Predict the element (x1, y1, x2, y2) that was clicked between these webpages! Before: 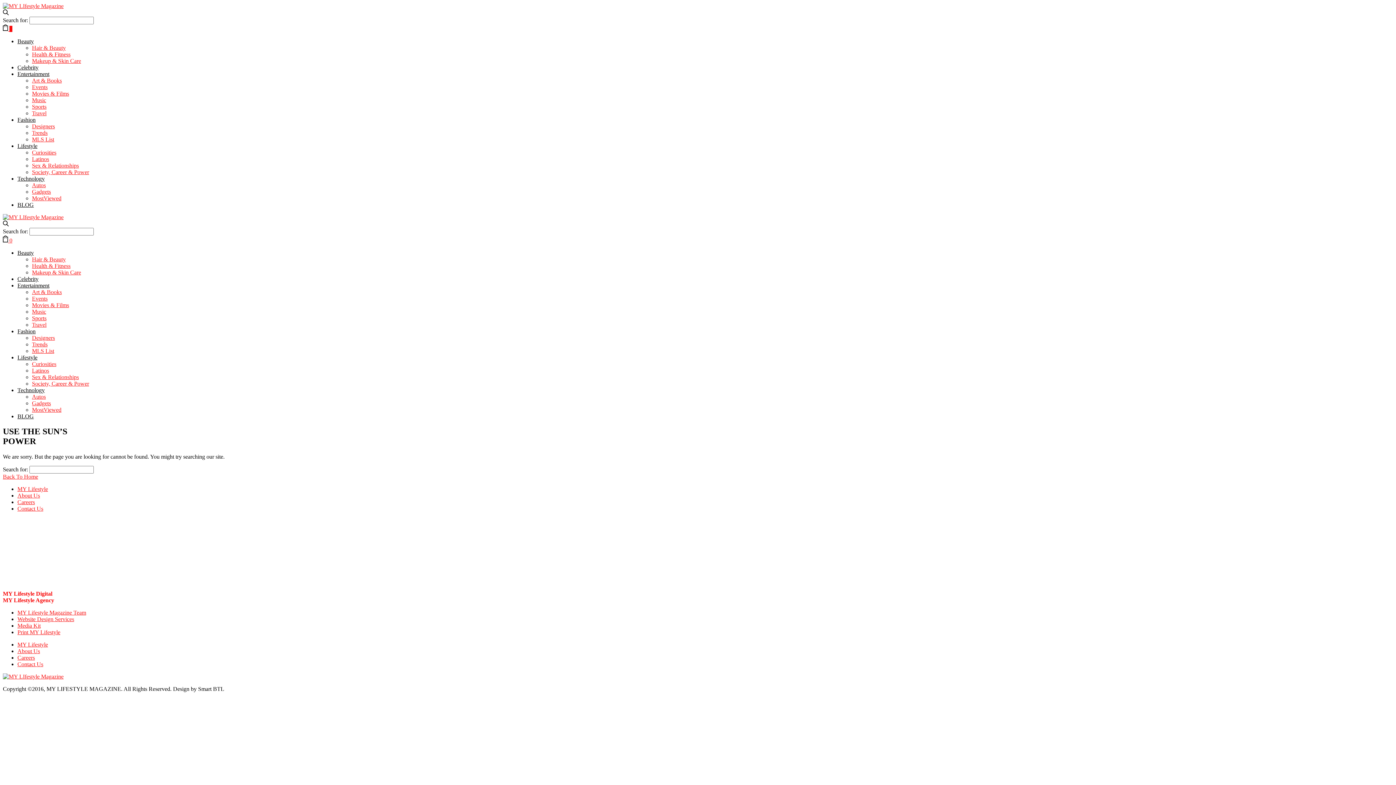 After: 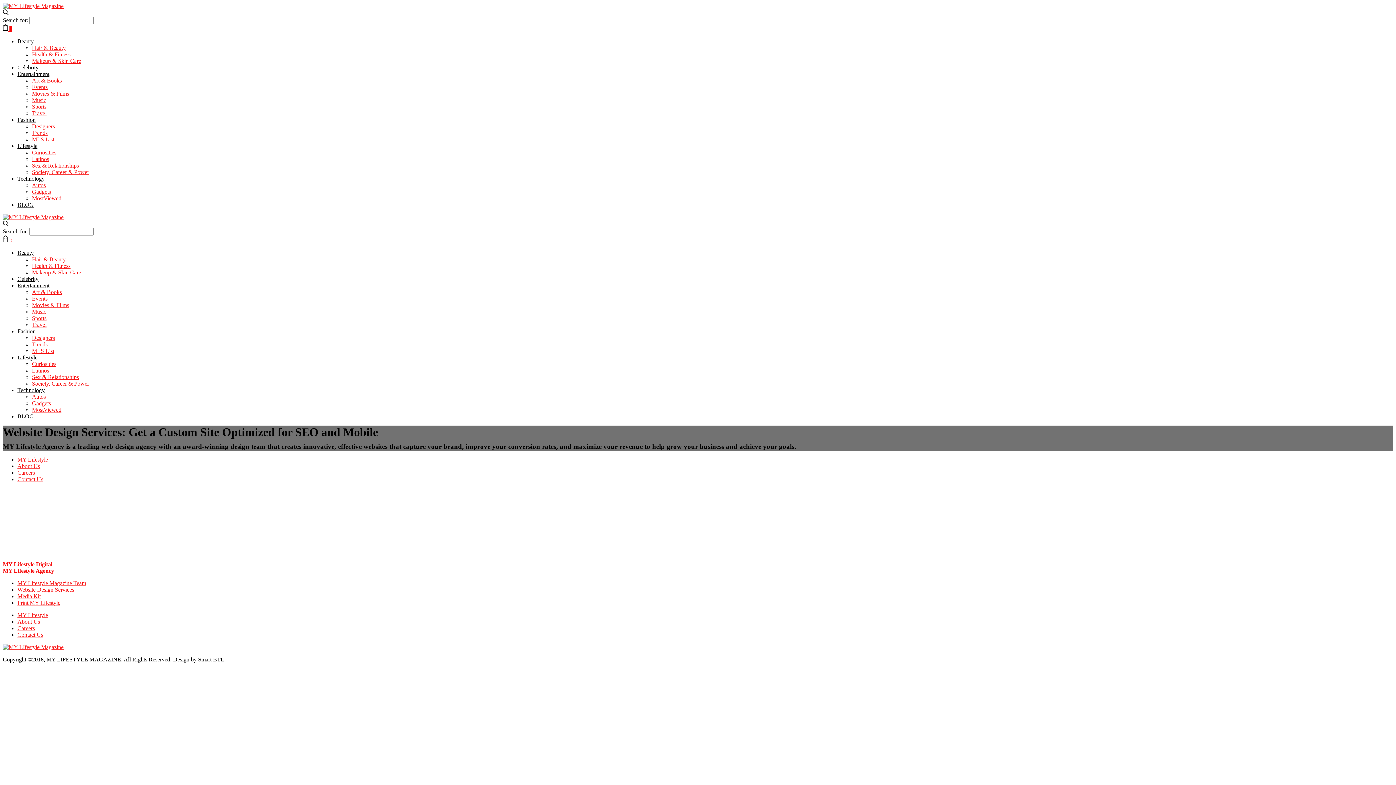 Action: label: Website Design Services bbox: (17, 616, 74, 622)